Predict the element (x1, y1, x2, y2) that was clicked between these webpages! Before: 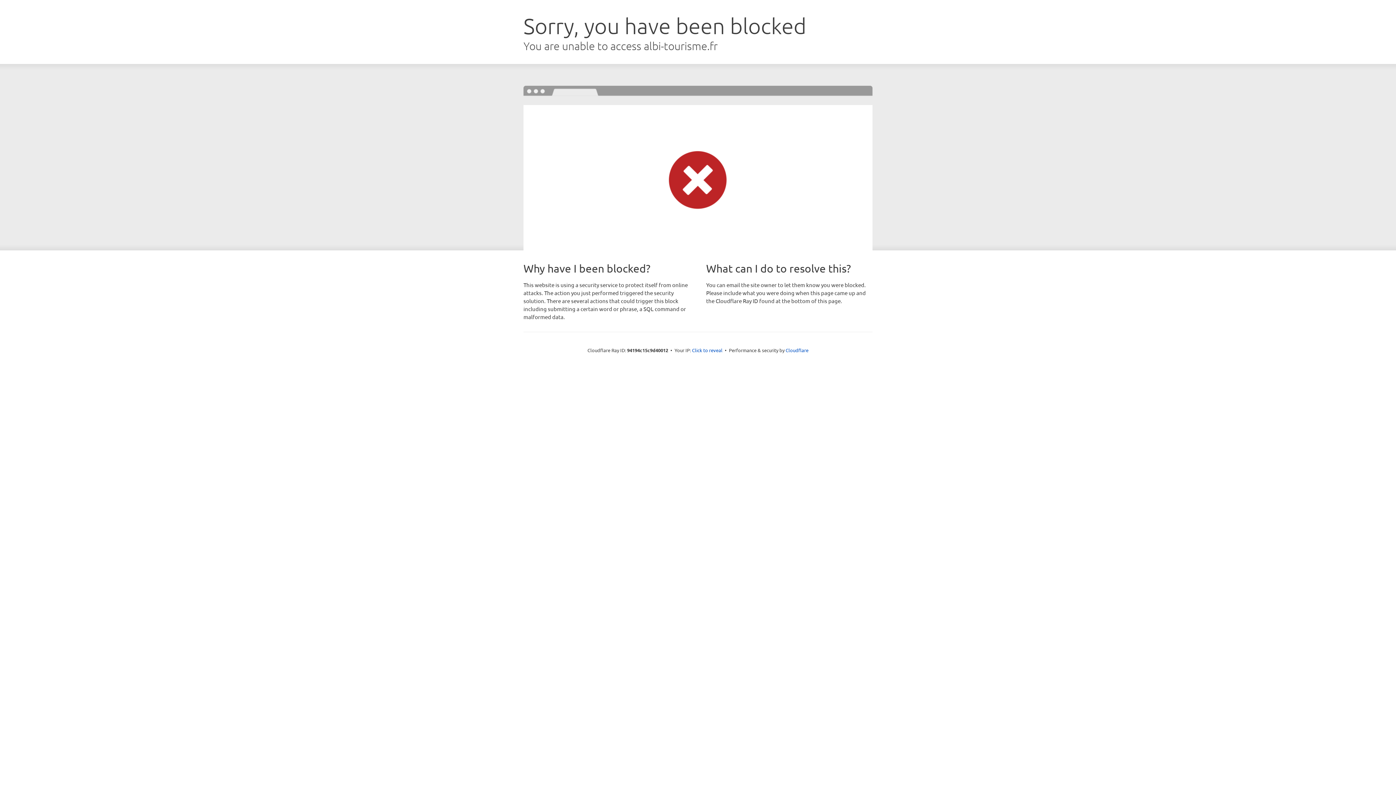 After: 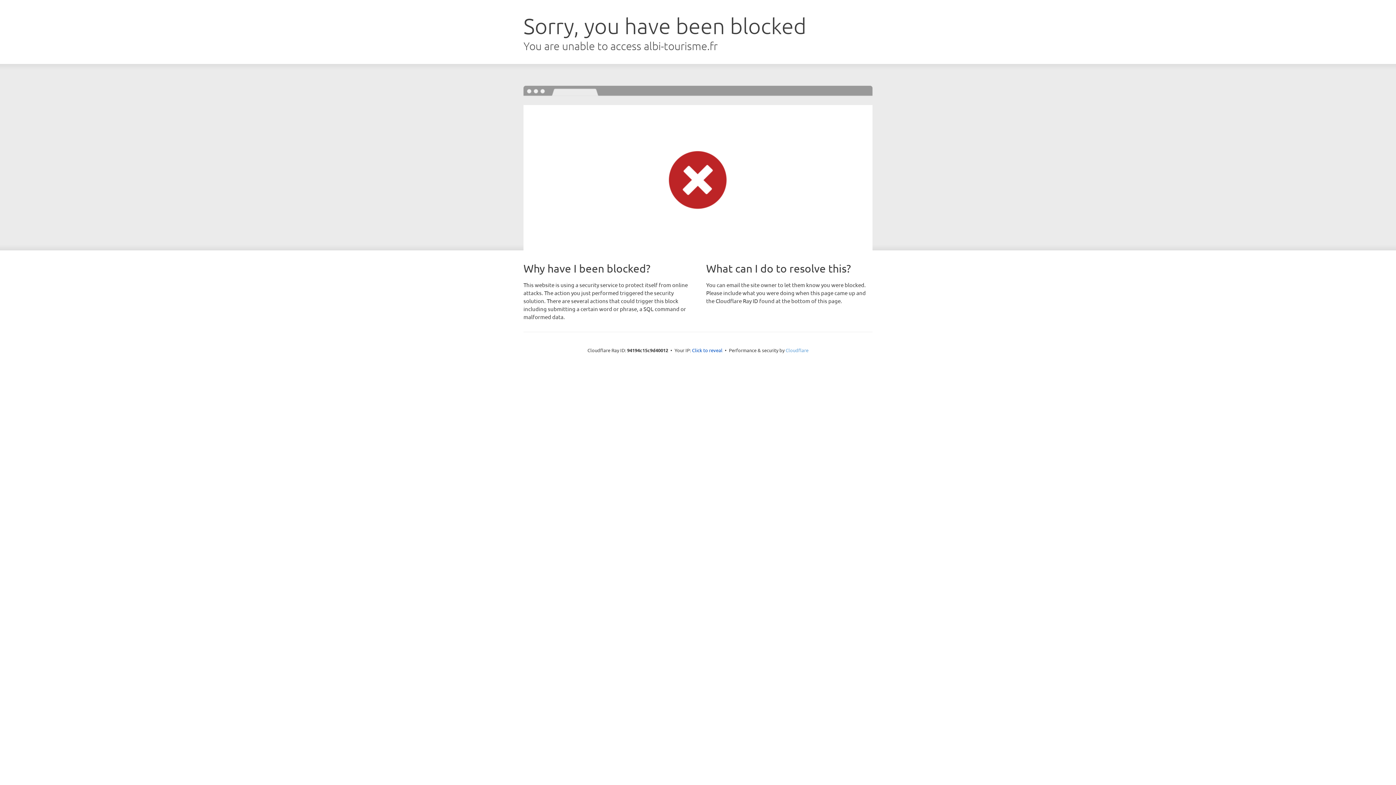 Action: label: Cloudflare bbox: (785, 347, 808, 353)